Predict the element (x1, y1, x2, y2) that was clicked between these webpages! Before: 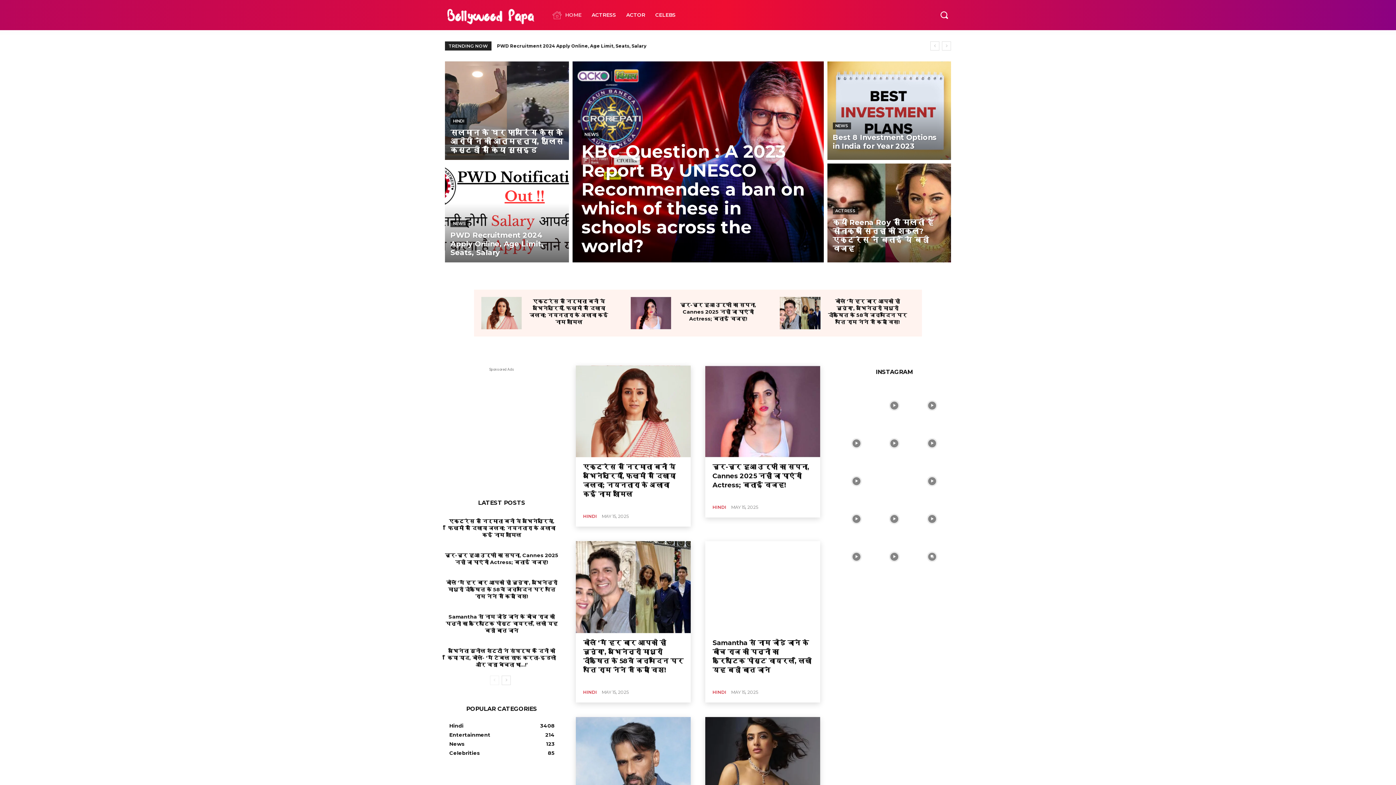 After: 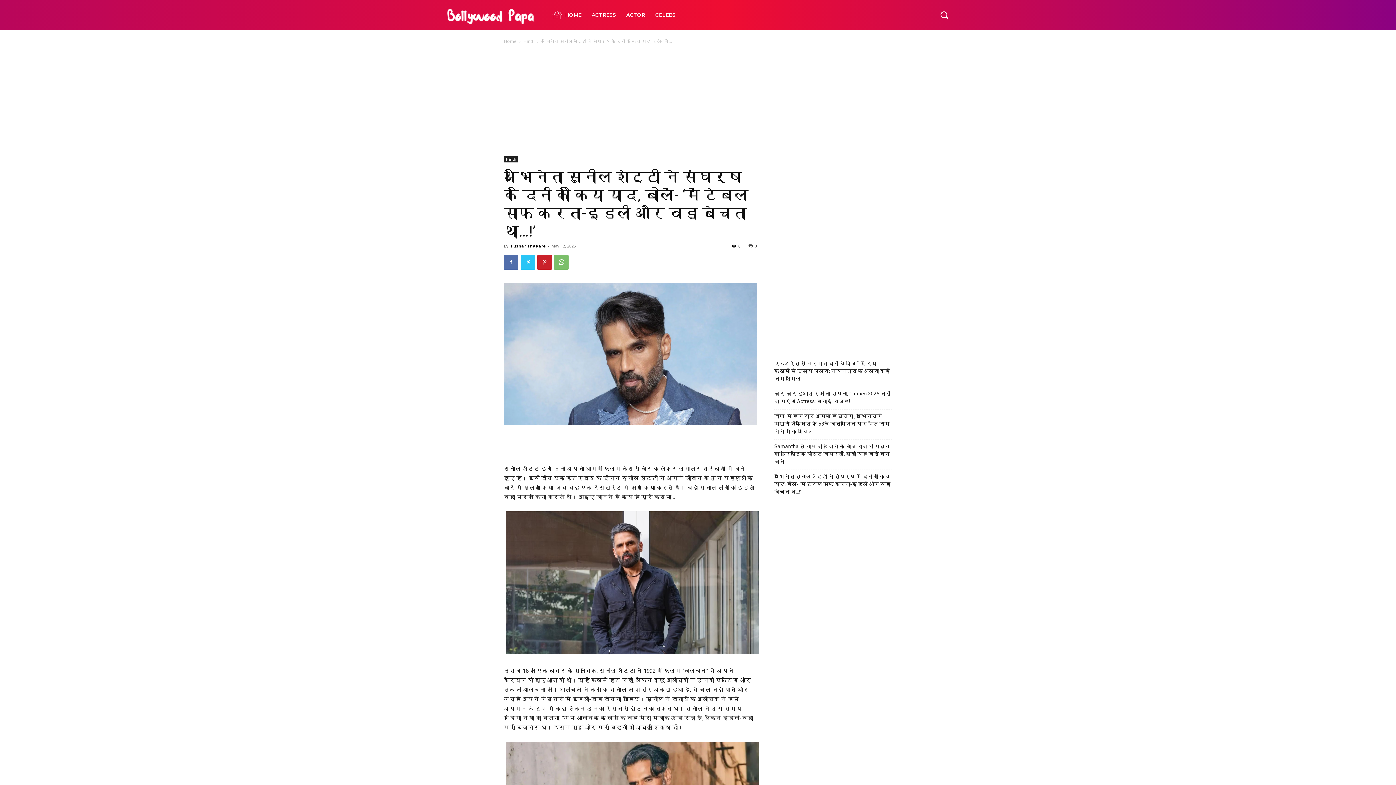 Action: bbox: (447, 647, 556, 668) label: अभिनेता सुनील शेट्टी ने संघर्ष के दिनों को किया याद, बोलें- ‘मैं टेबल साफ करता-इडली और वड़ा बेचता था…!’